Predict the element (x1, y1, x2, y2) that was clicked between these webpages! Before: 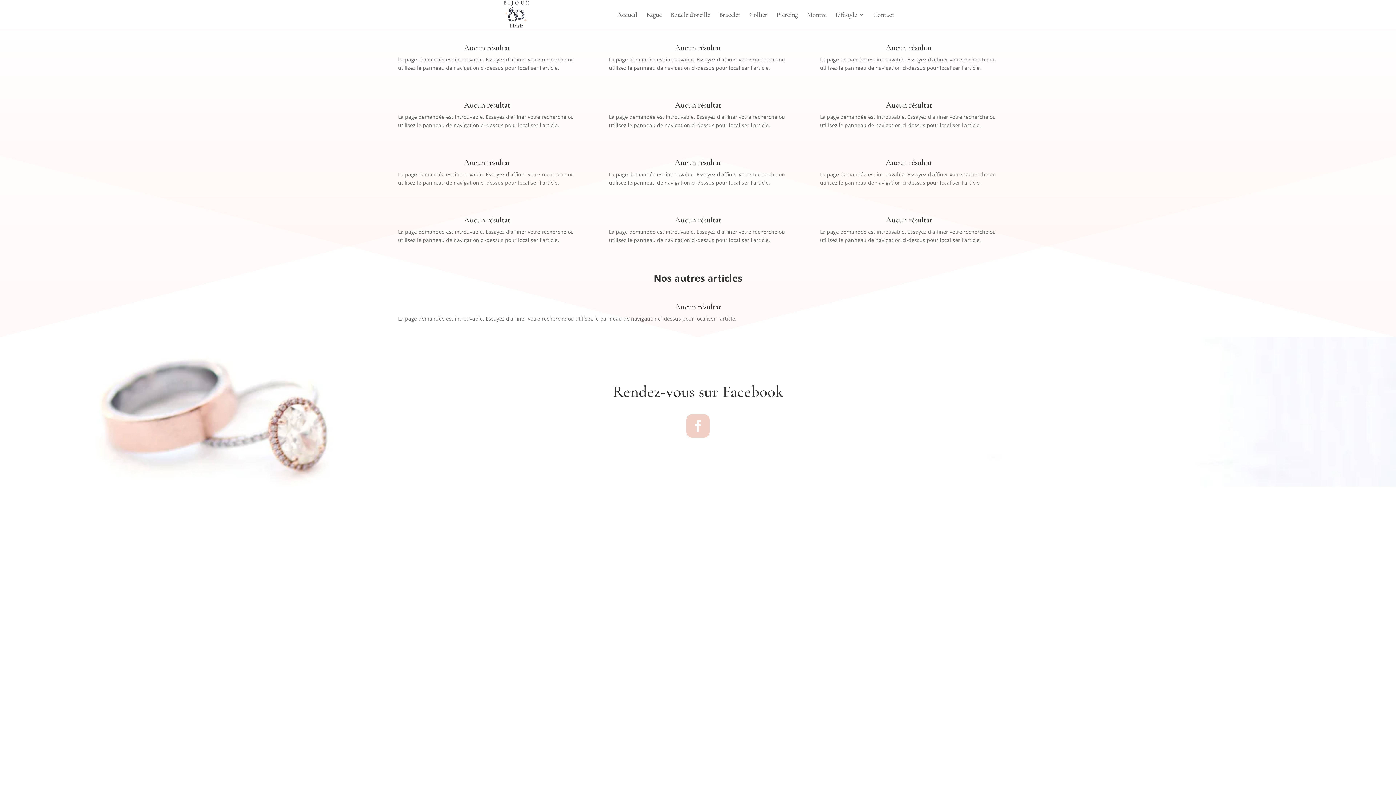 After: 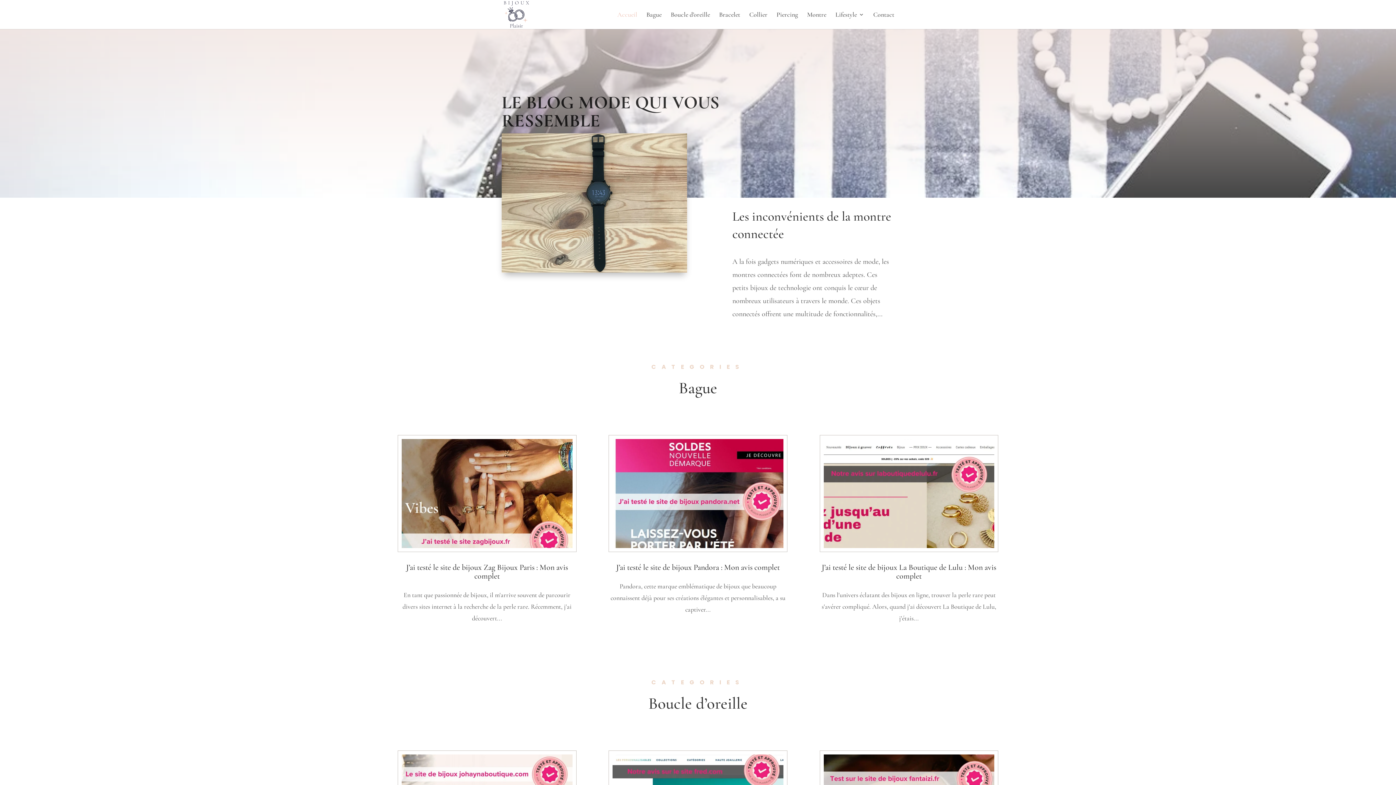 Action: bbox: (502, 10, 530, 16)